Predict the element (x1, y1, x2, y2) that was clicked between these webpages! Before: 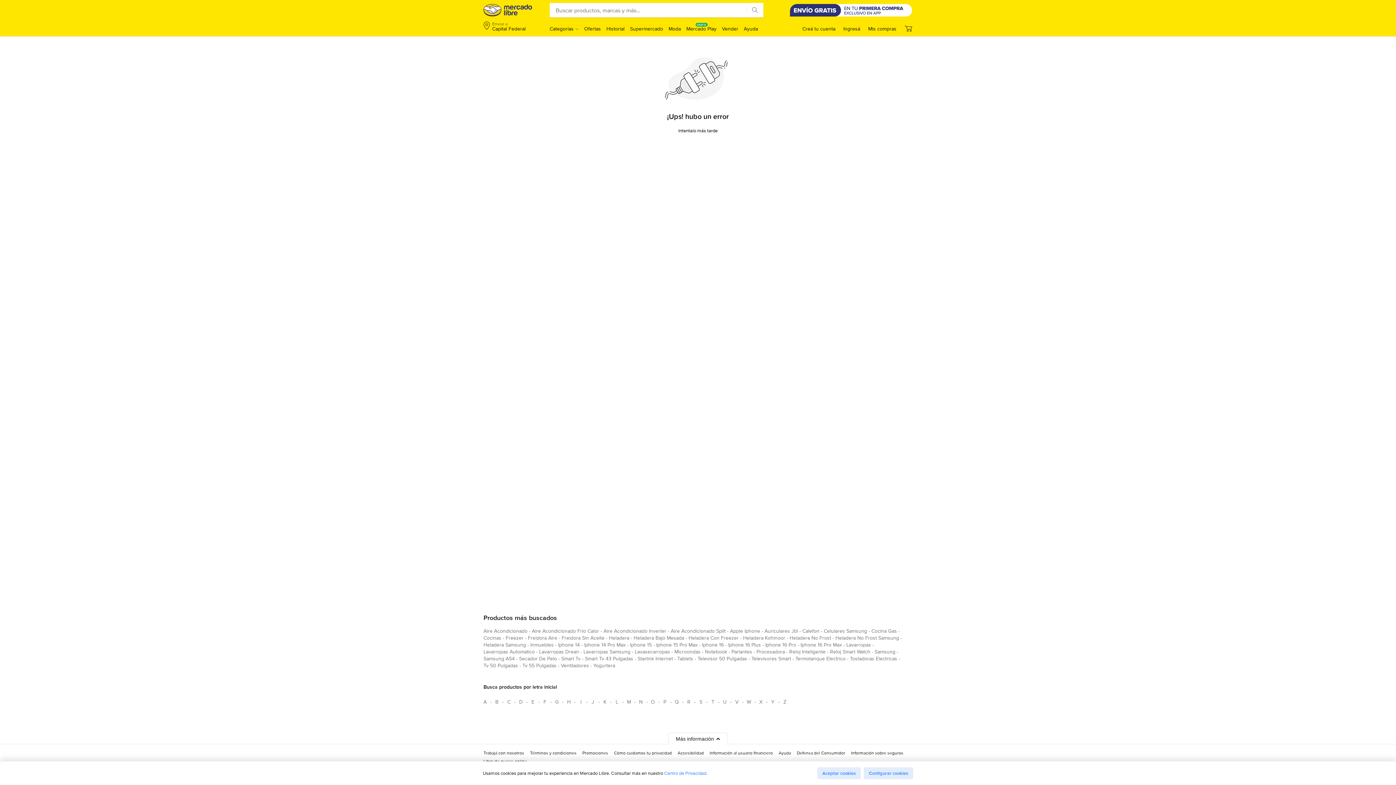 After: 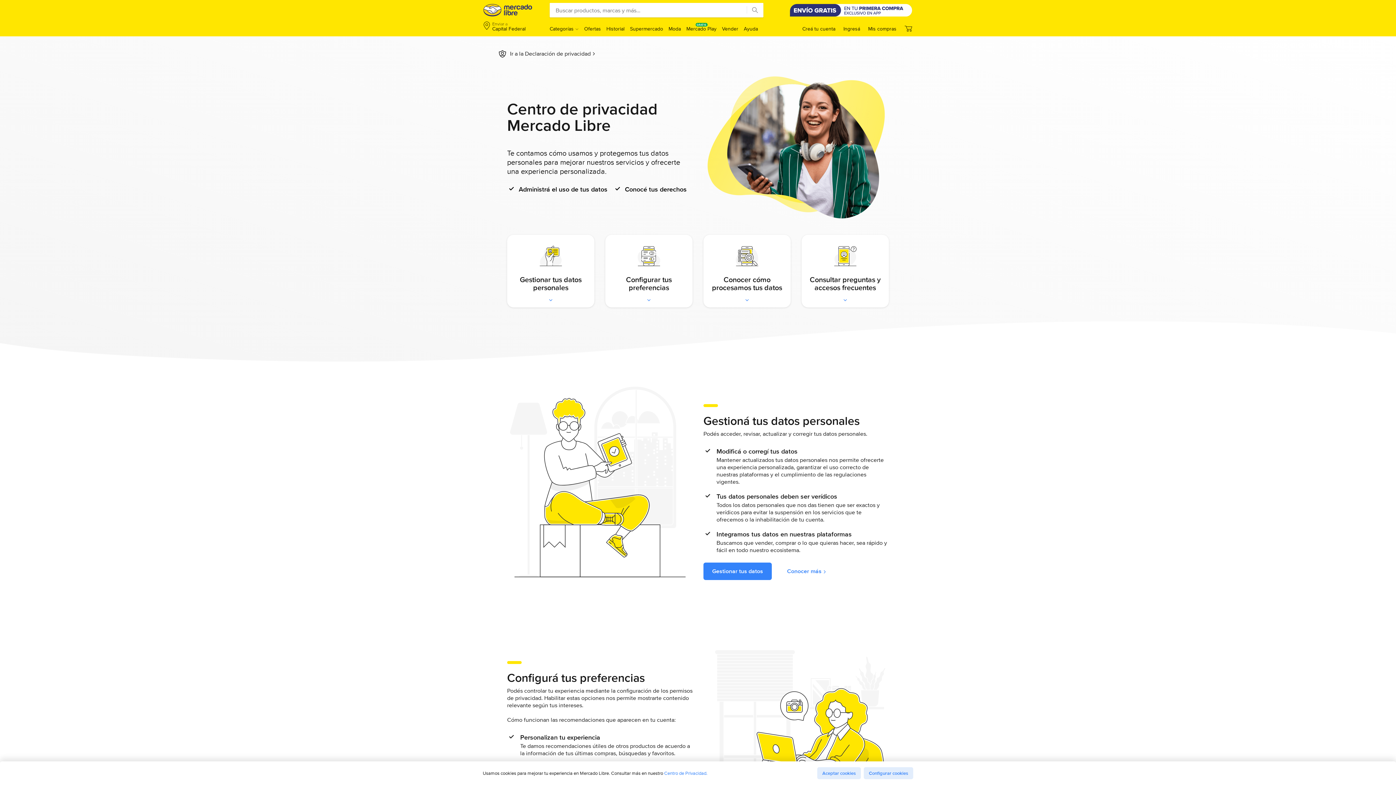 Action: label: Cómo cuidamos tu privacidad bbox: (614, 750, 672, 759)